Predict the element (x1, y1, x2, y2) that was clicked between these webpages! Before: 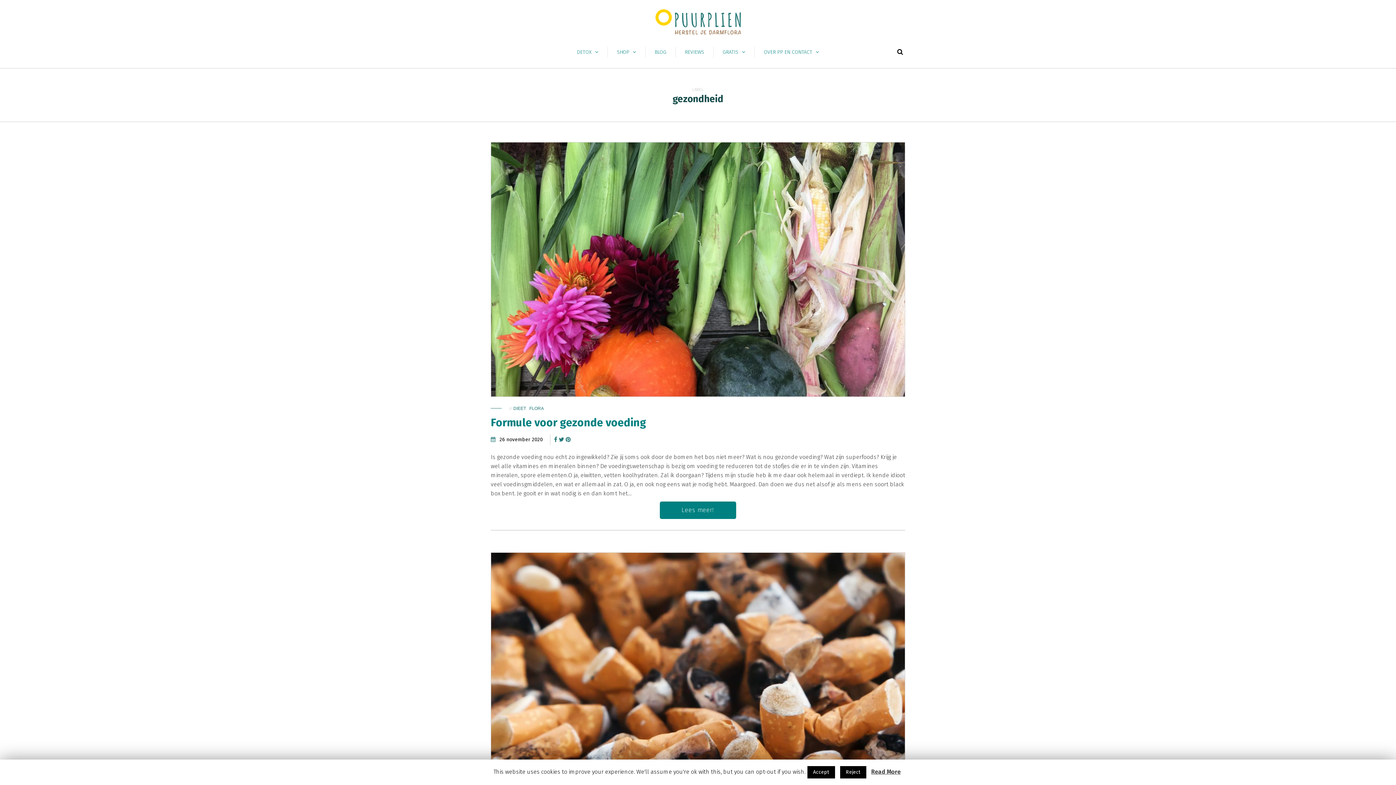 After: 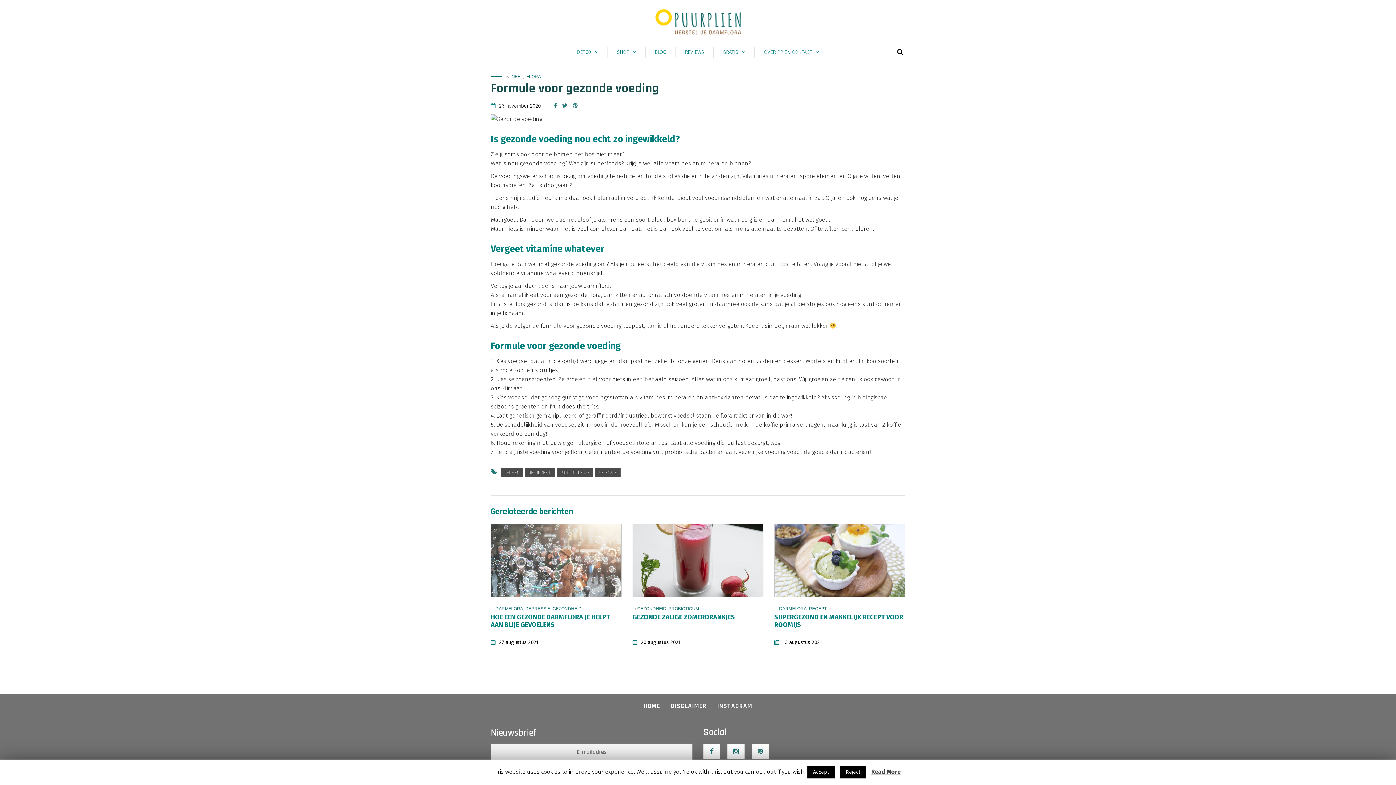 Action: bbox: (660, 501, 736, 519) label: Lees meer!